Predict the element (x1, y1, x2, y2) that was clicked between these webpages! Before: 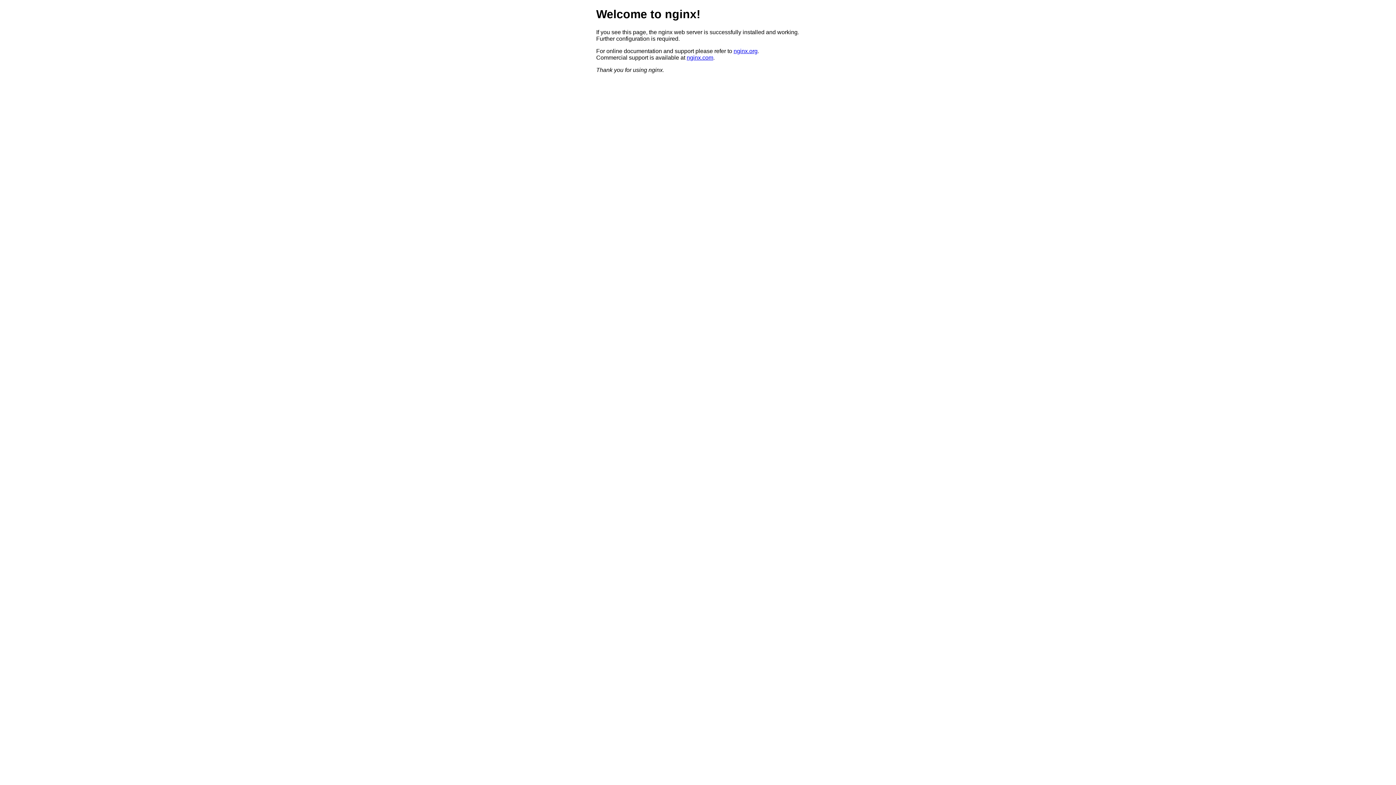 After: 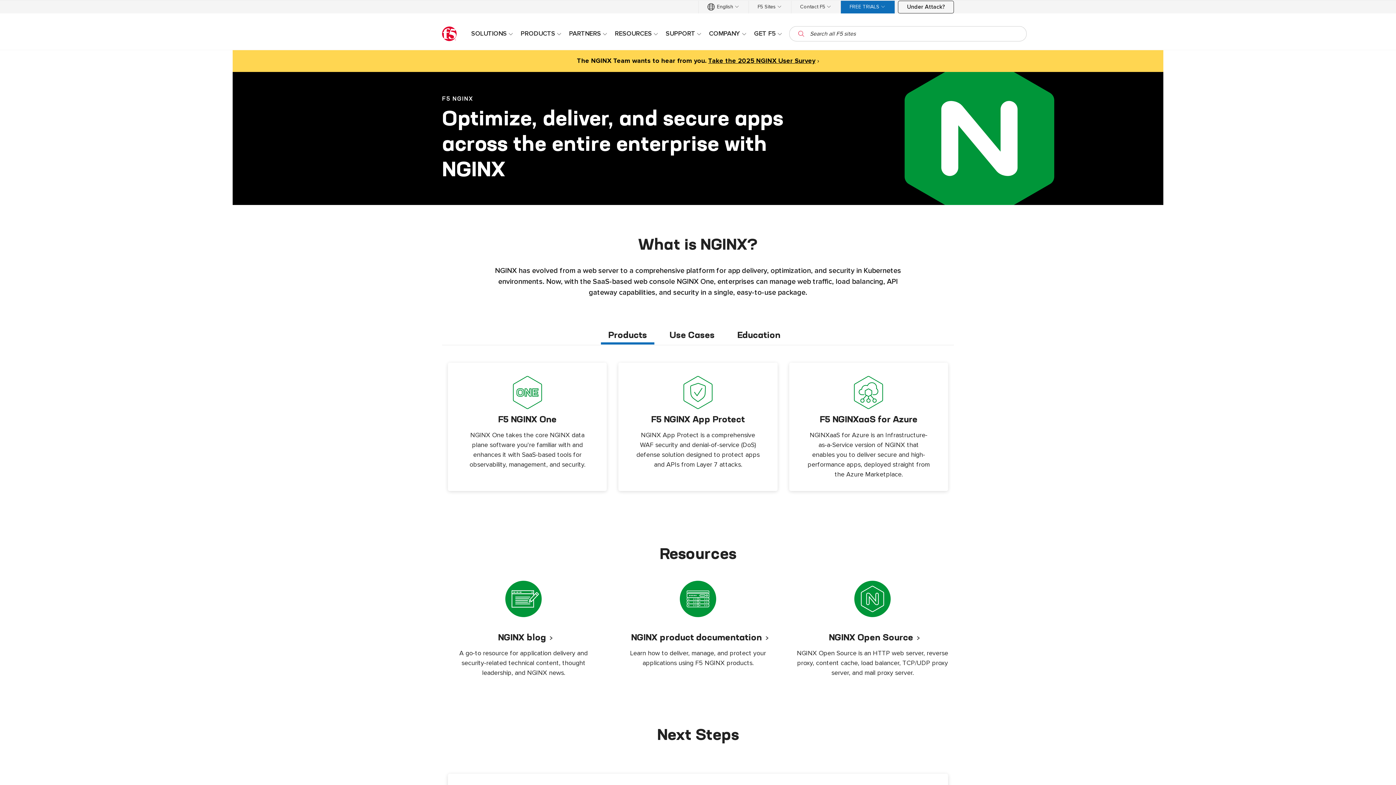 Action: label: nginx.com bbox: (686, 54, 713, 60)